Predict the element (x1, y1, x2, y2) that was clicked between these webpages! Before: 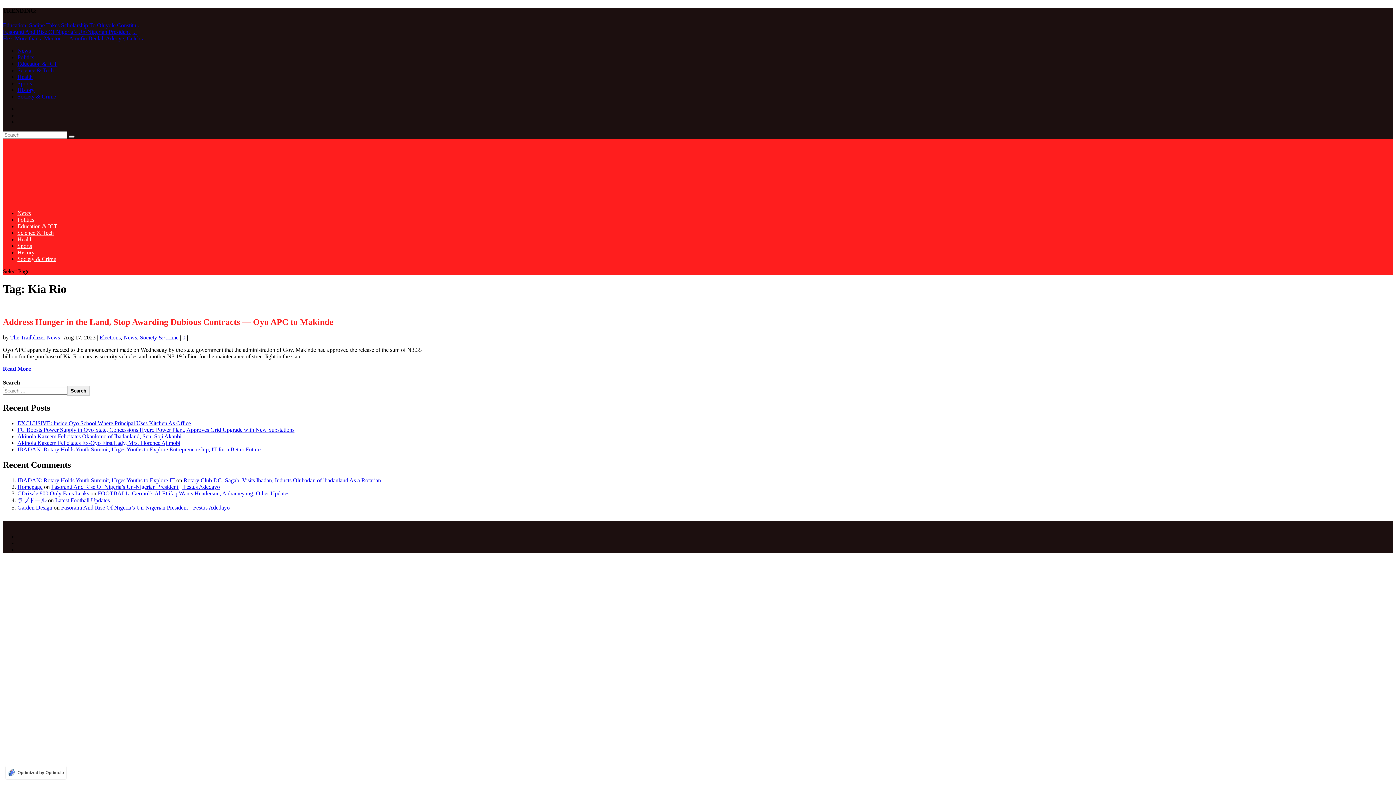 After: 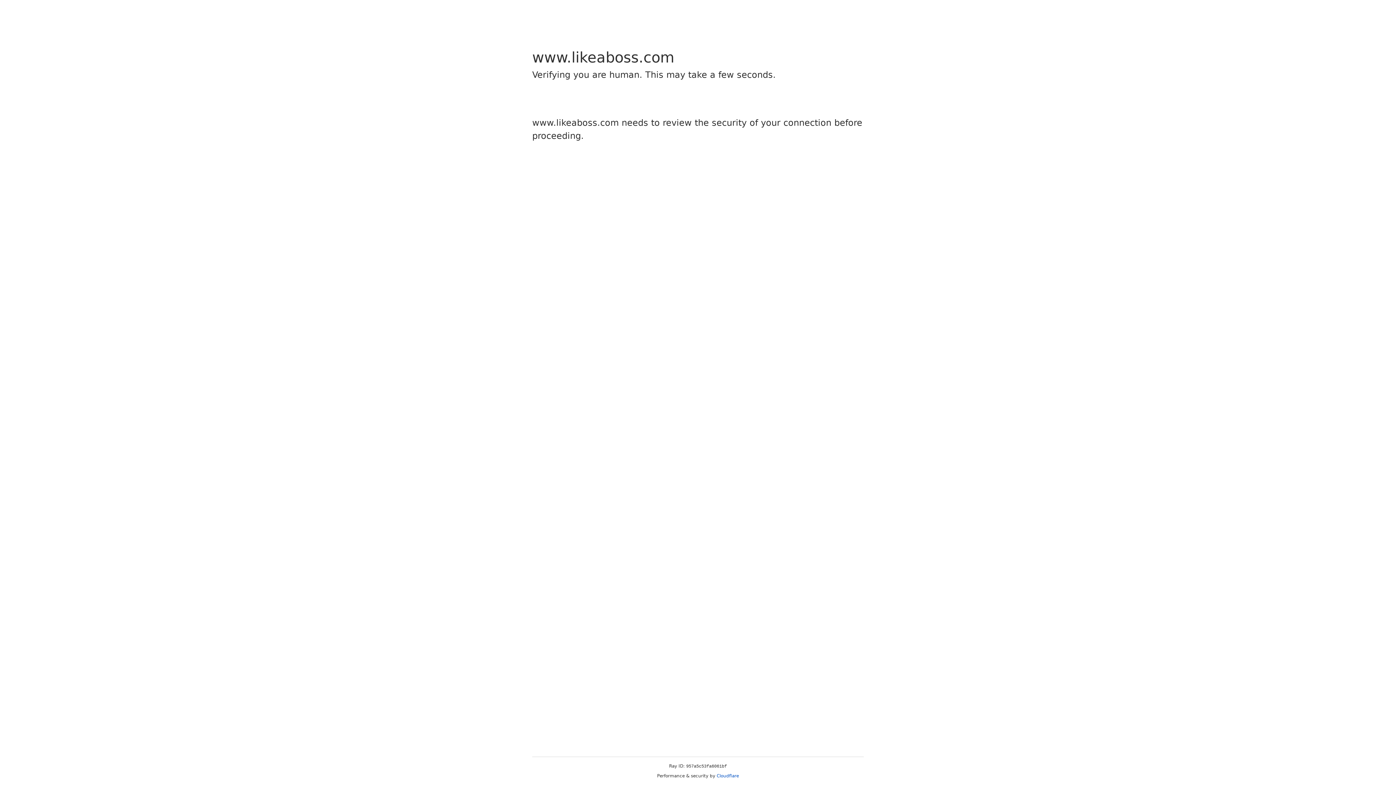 Action: label: He’s More than a Mentor — Amofin Beulah Adeoye, Celebra... bbox: (2, 35, 149, 41)